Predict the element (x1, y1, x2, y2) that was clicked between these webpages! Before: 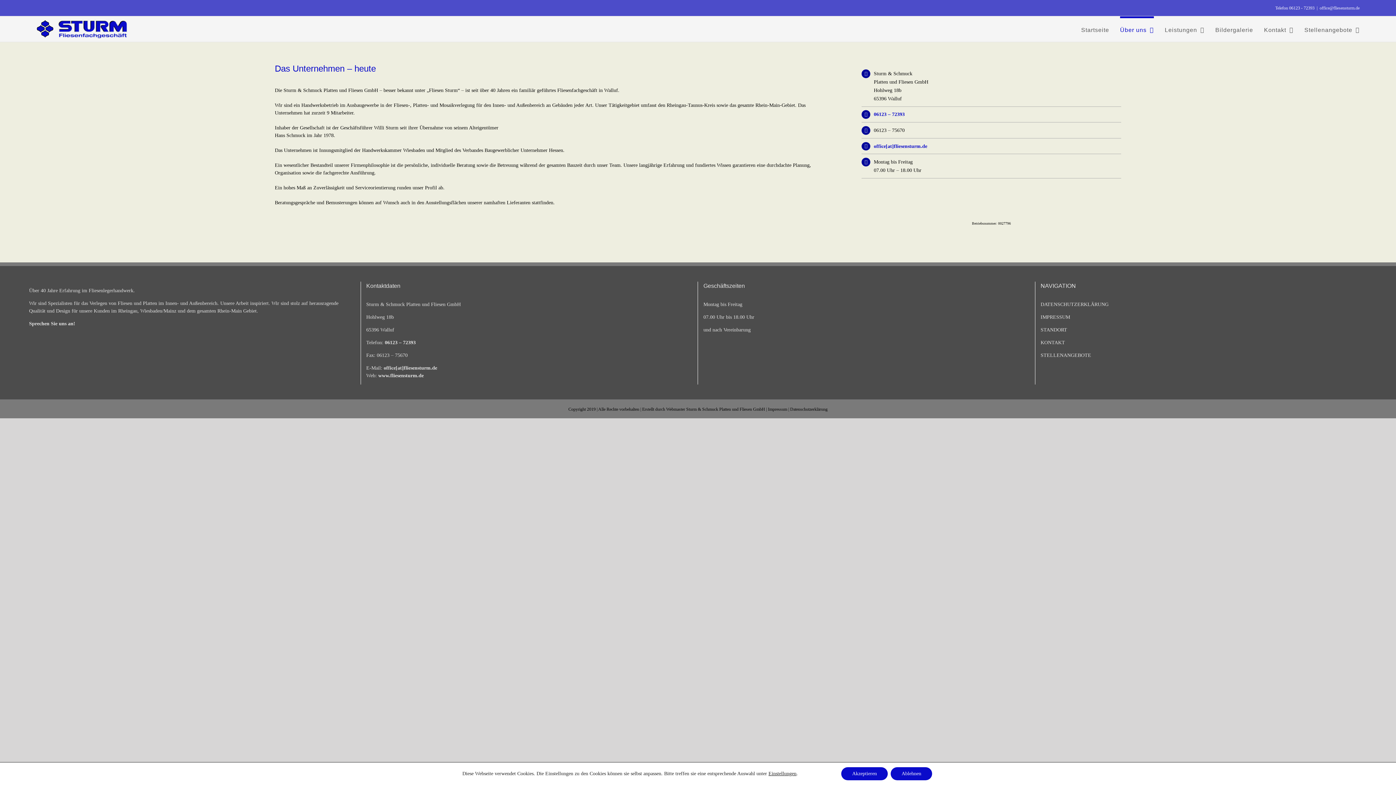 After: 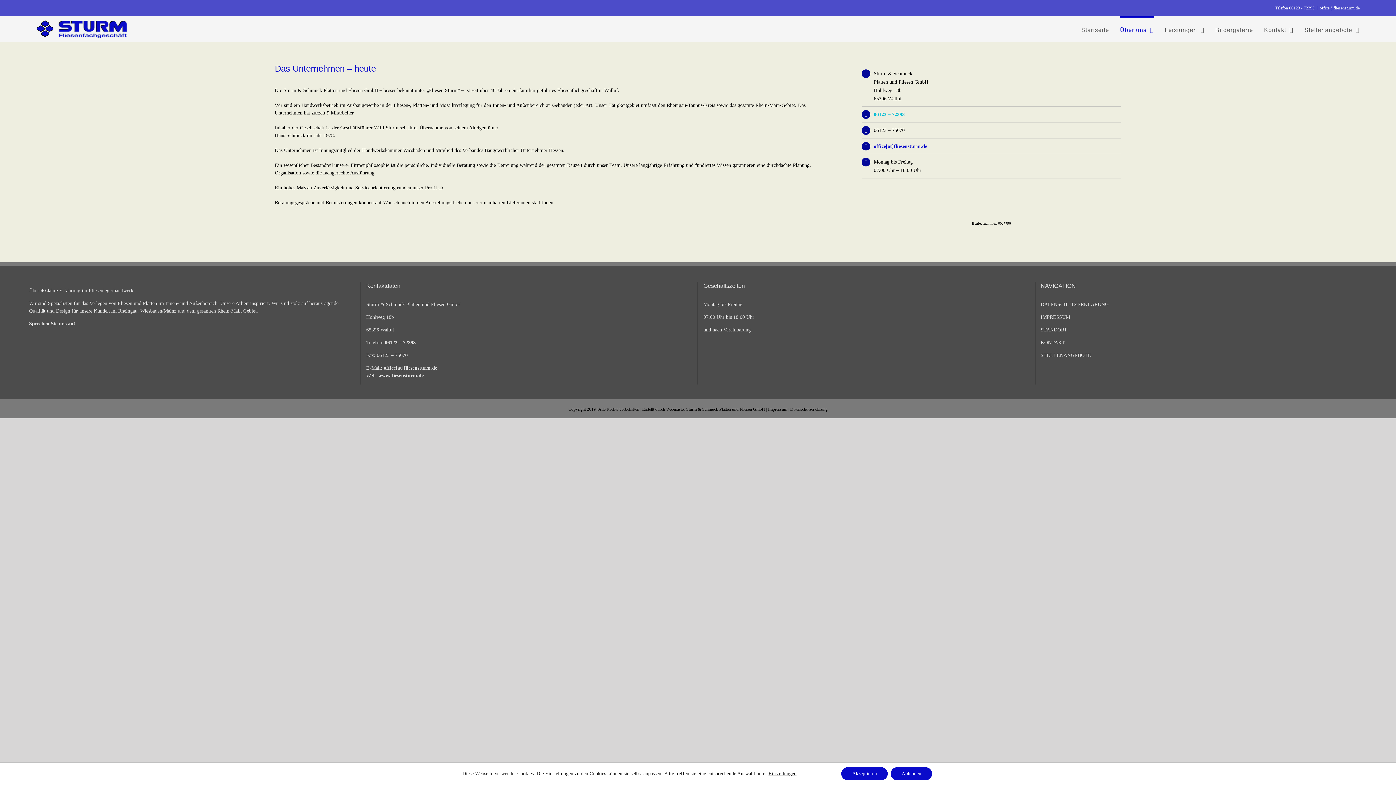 Action: label: 06123 – 72393 bbox: (874, 111, 904, 117)